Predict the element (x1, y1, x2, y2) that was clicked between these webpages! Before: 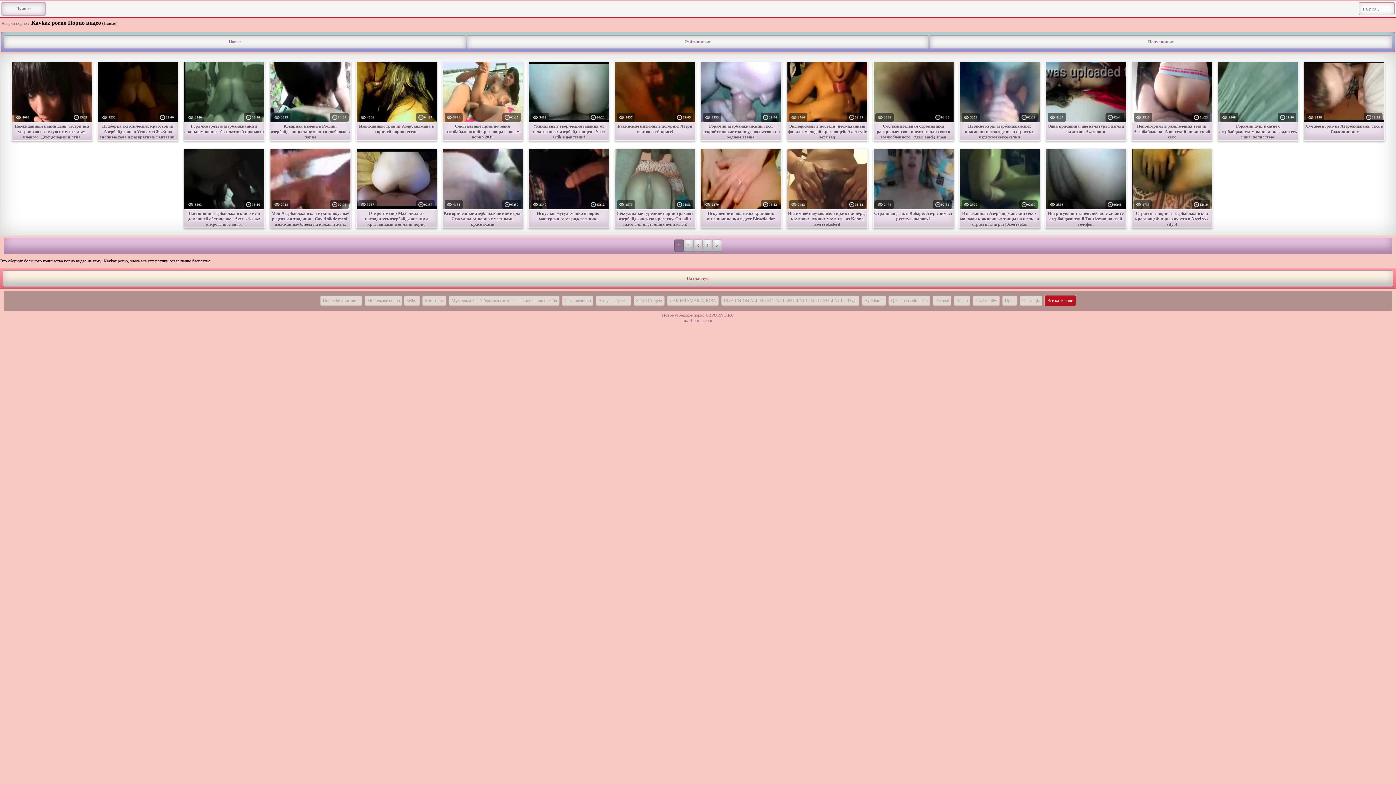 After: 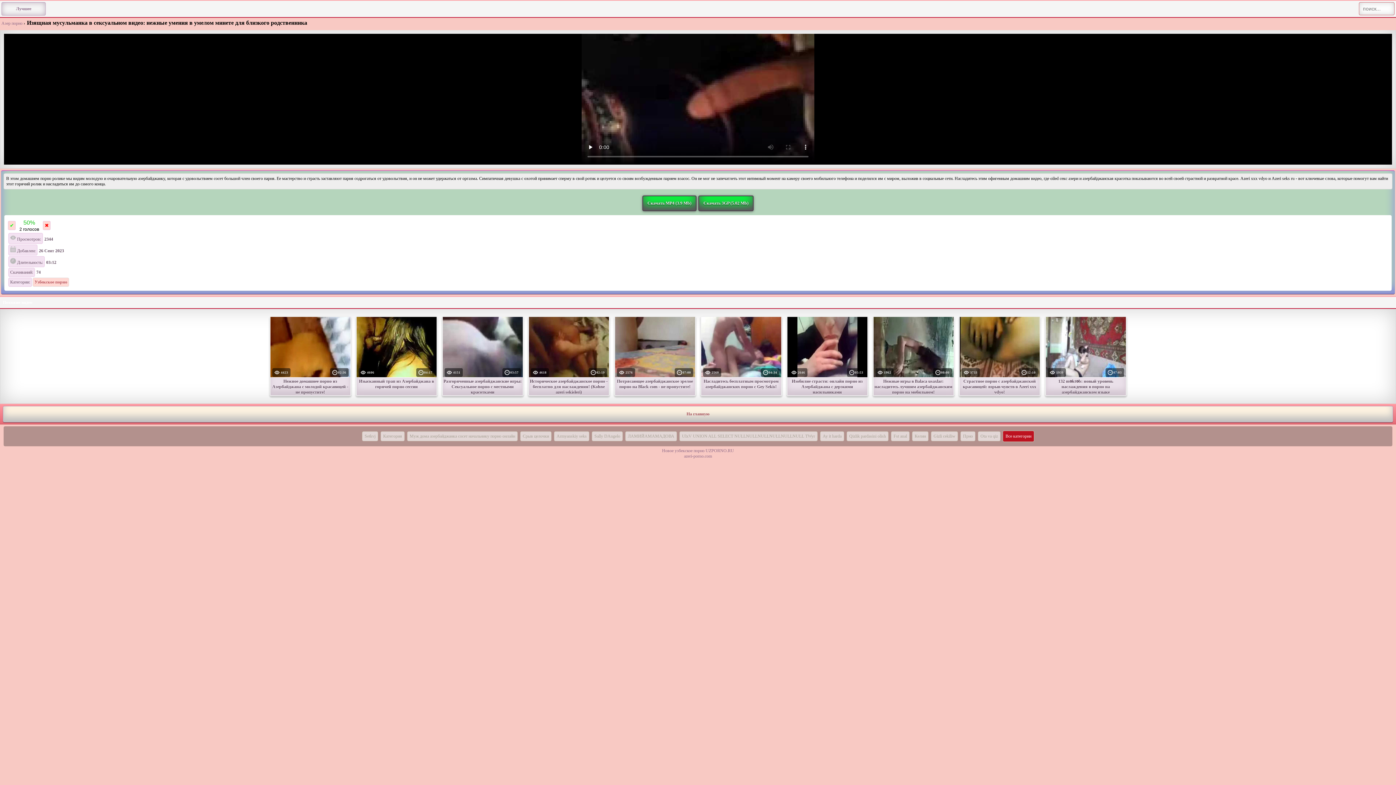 Action: bbox: (528, 148, 608, 222) label:  2347
03:12